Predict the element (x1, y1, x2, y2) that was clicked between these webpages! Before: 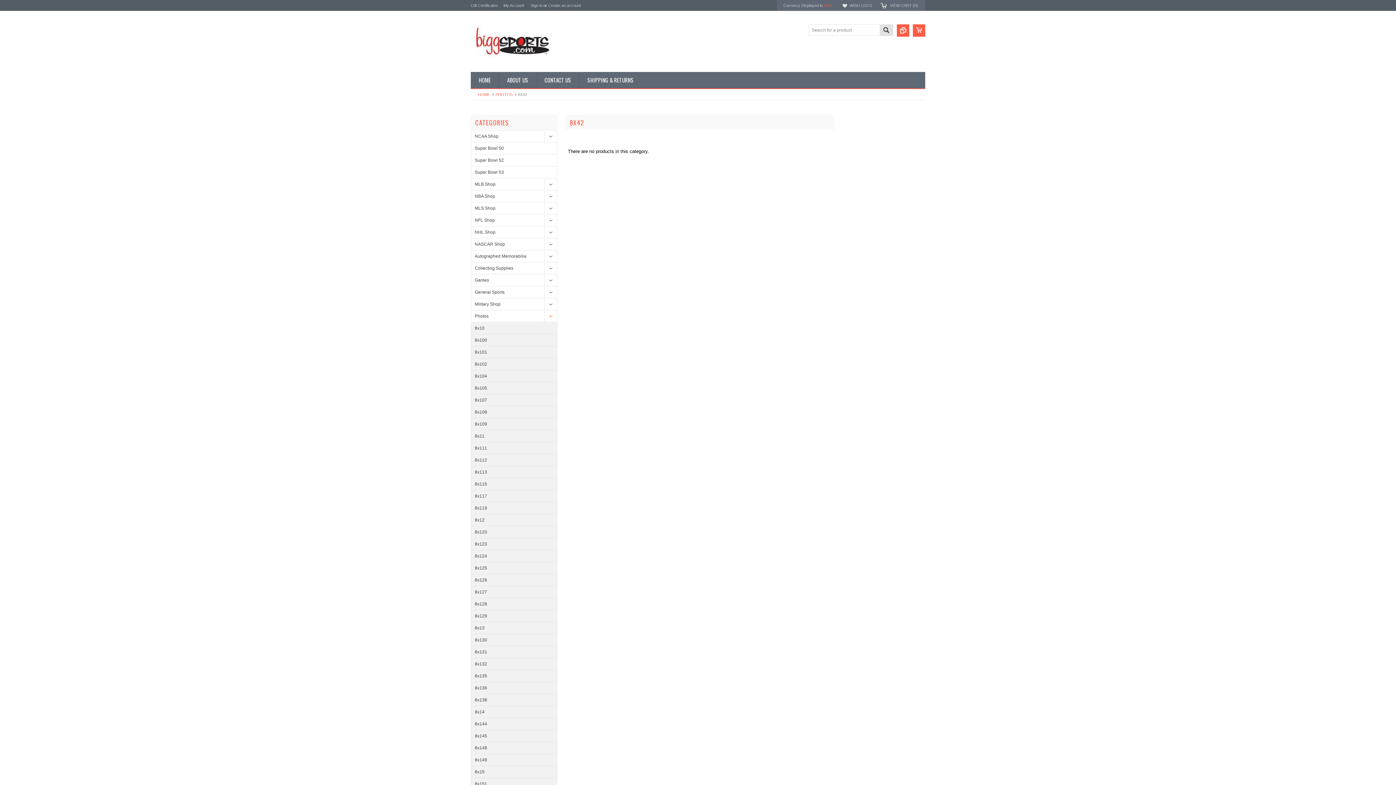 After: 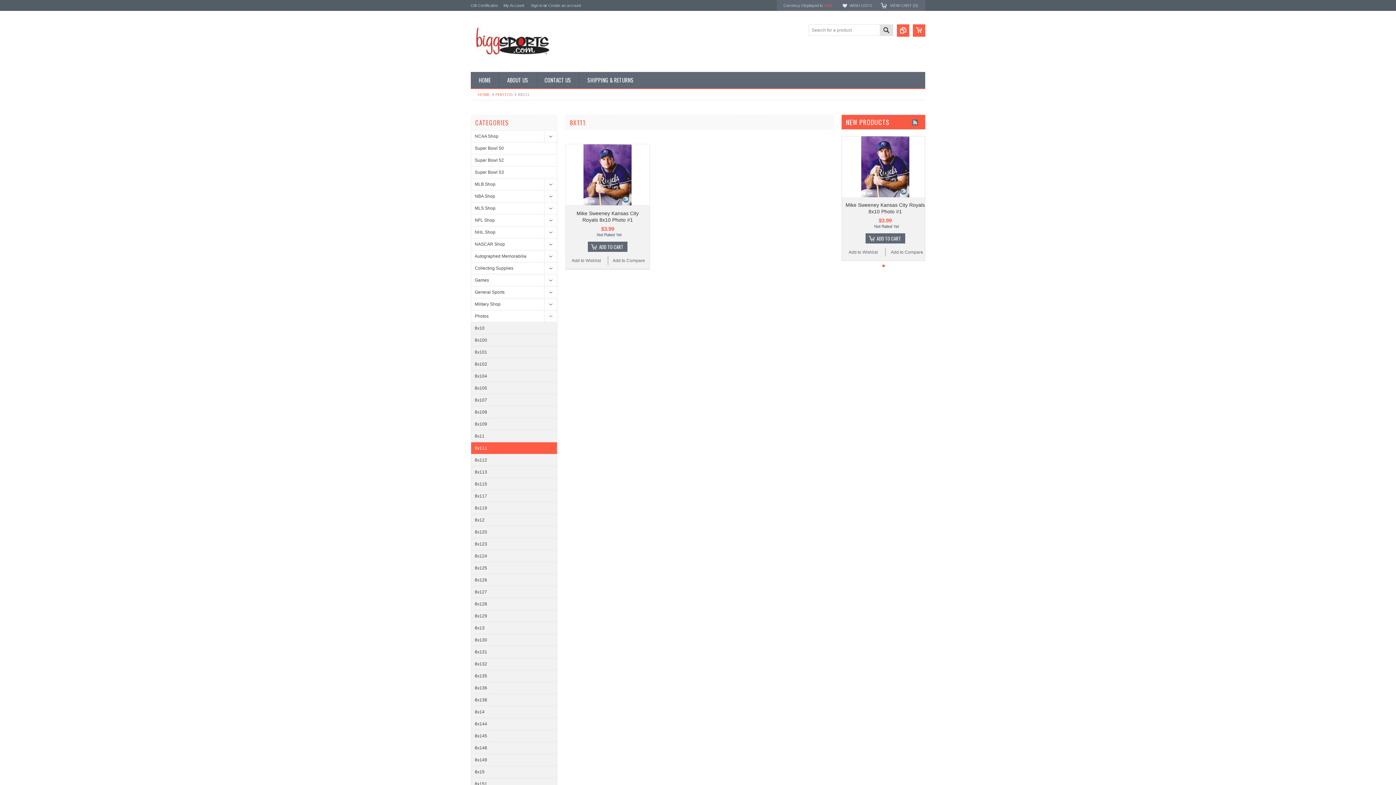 Action: label: 8x111 bbox: (471, 442, 557, 454)